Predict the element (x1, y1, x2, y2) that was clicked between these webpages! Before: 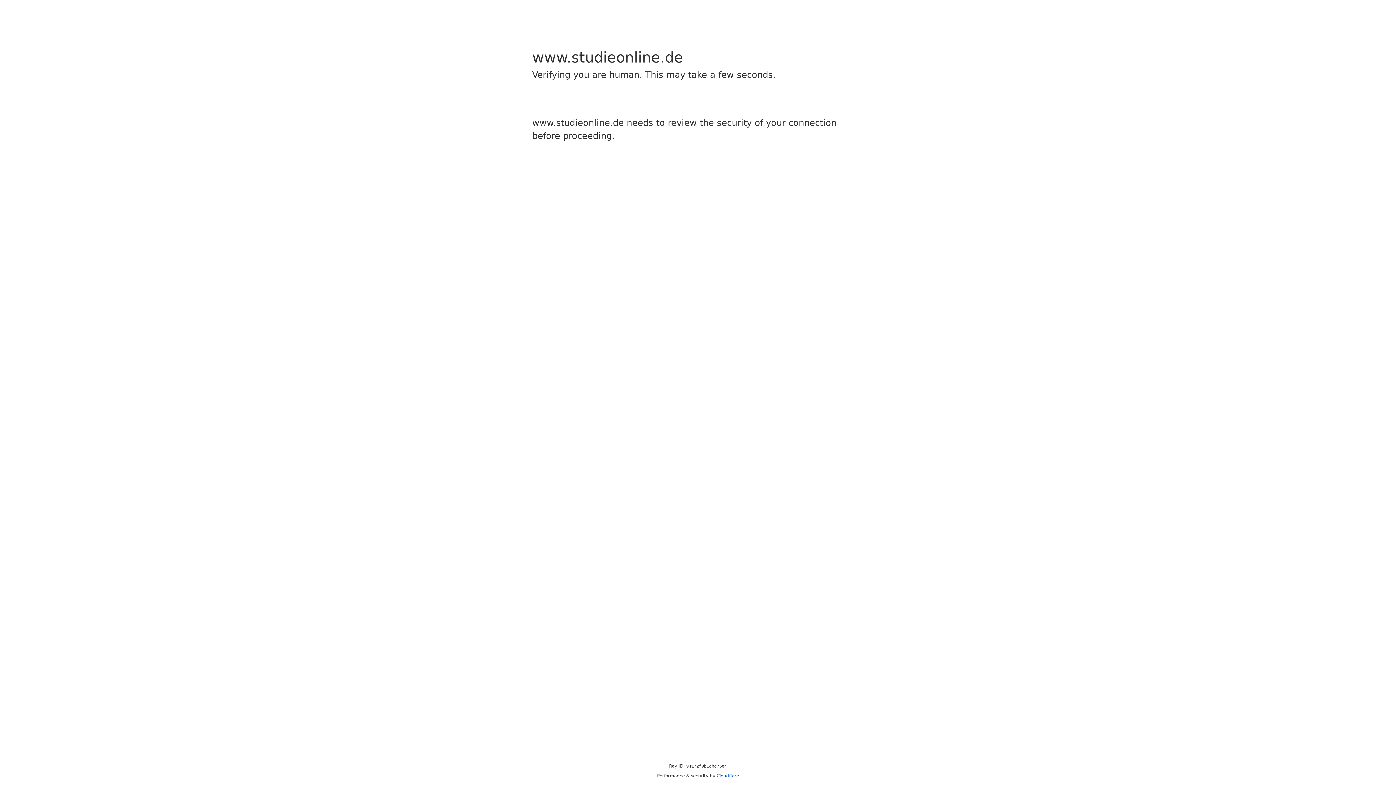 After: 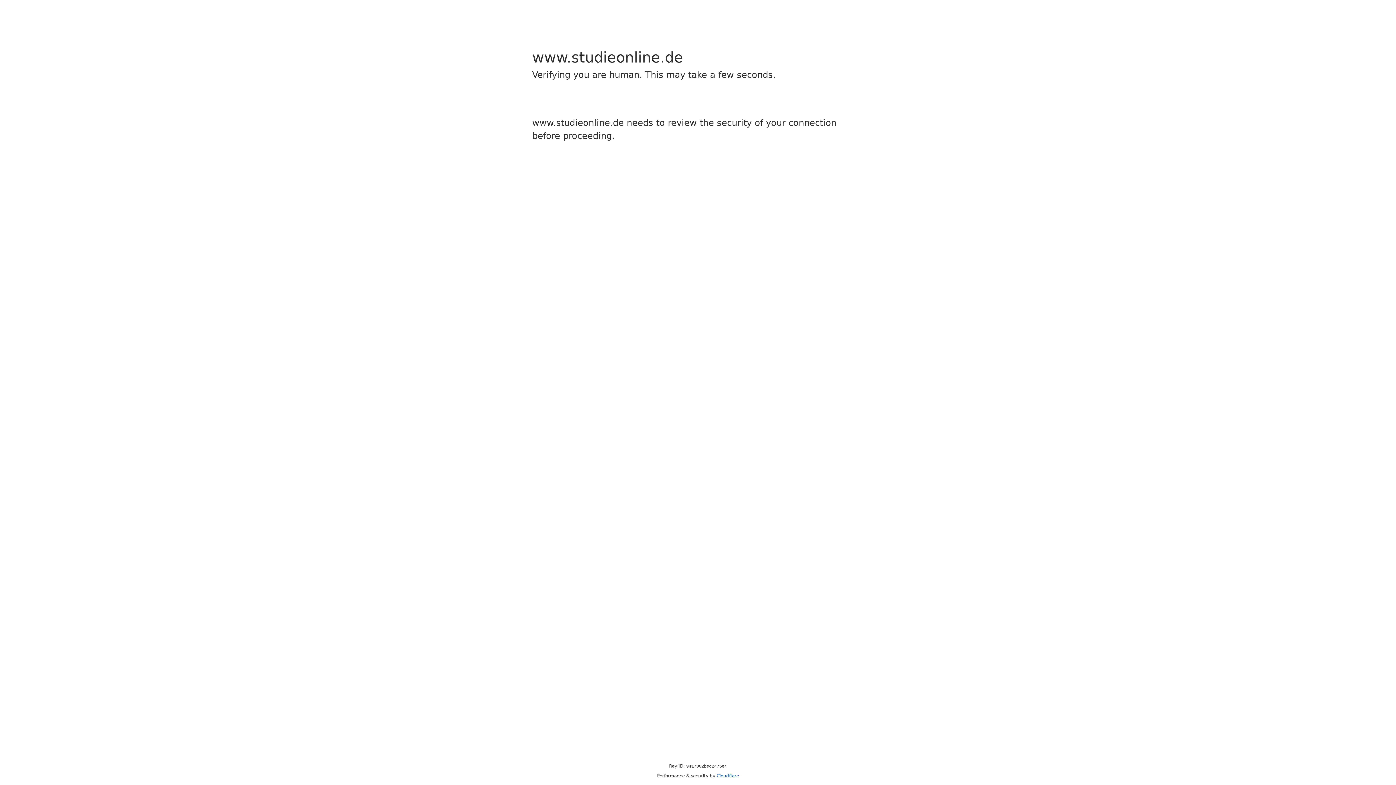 Action: bbox: (716, 773, 739, 778) label: Cloudflare